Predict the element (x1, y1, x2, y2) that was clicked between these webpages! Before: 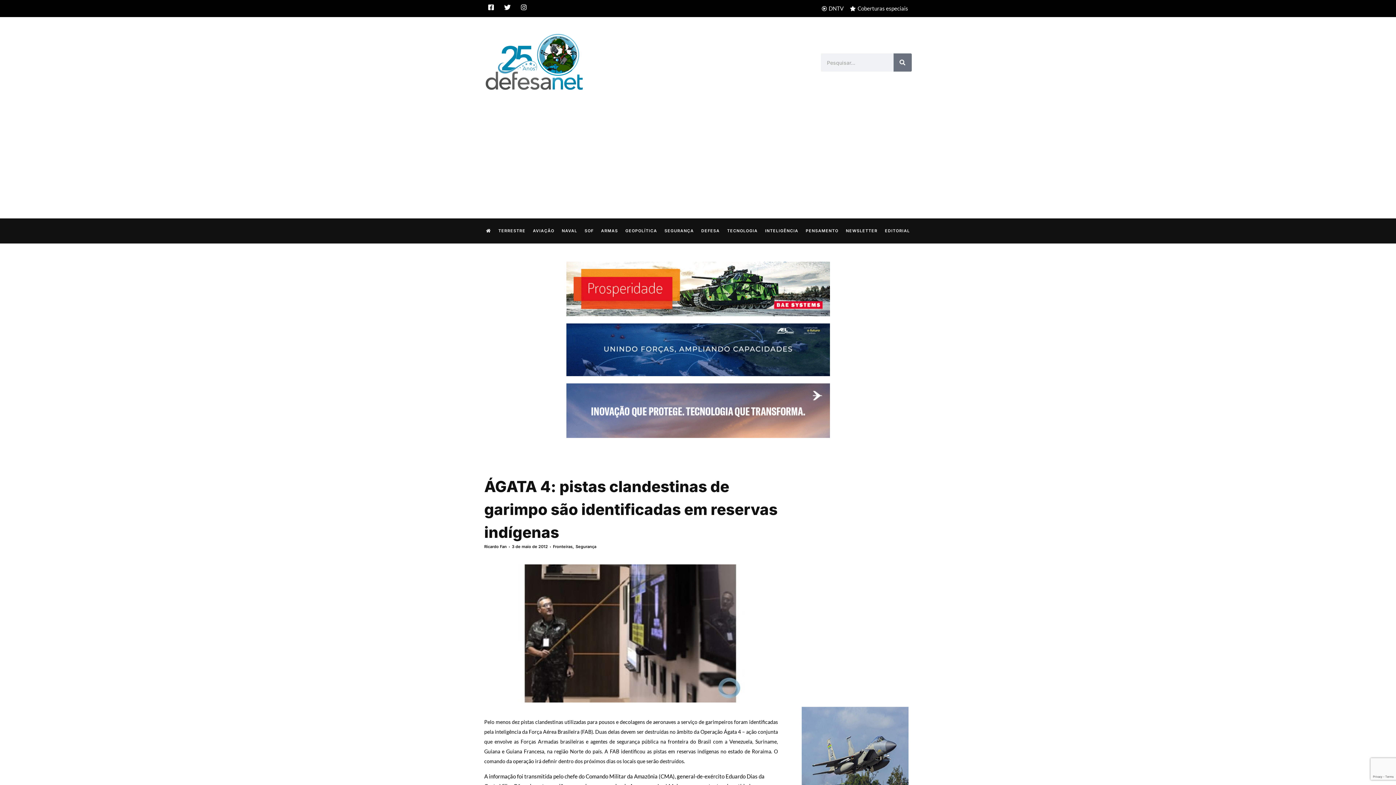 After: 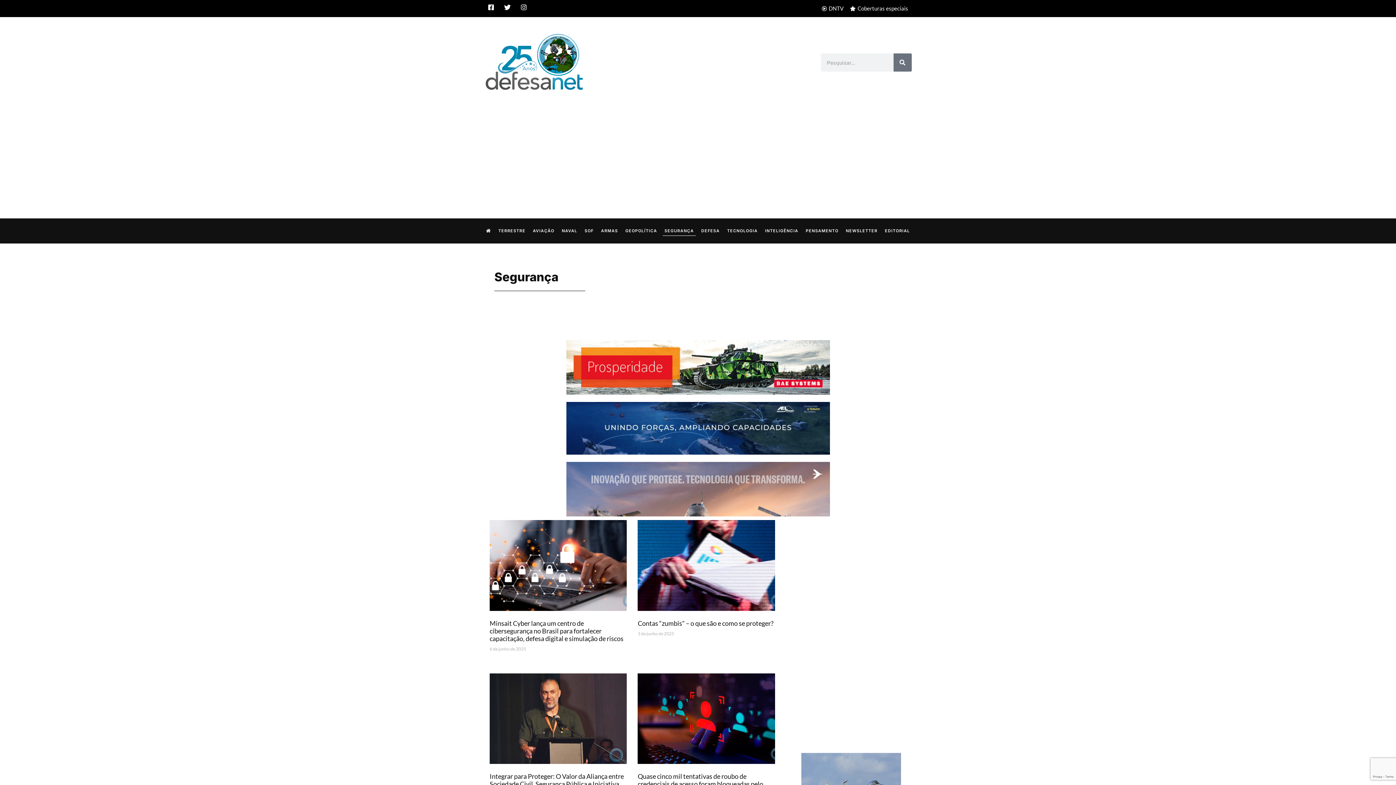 Action: label: SEGURANÇA bbox: (662, 225, 695, 236)